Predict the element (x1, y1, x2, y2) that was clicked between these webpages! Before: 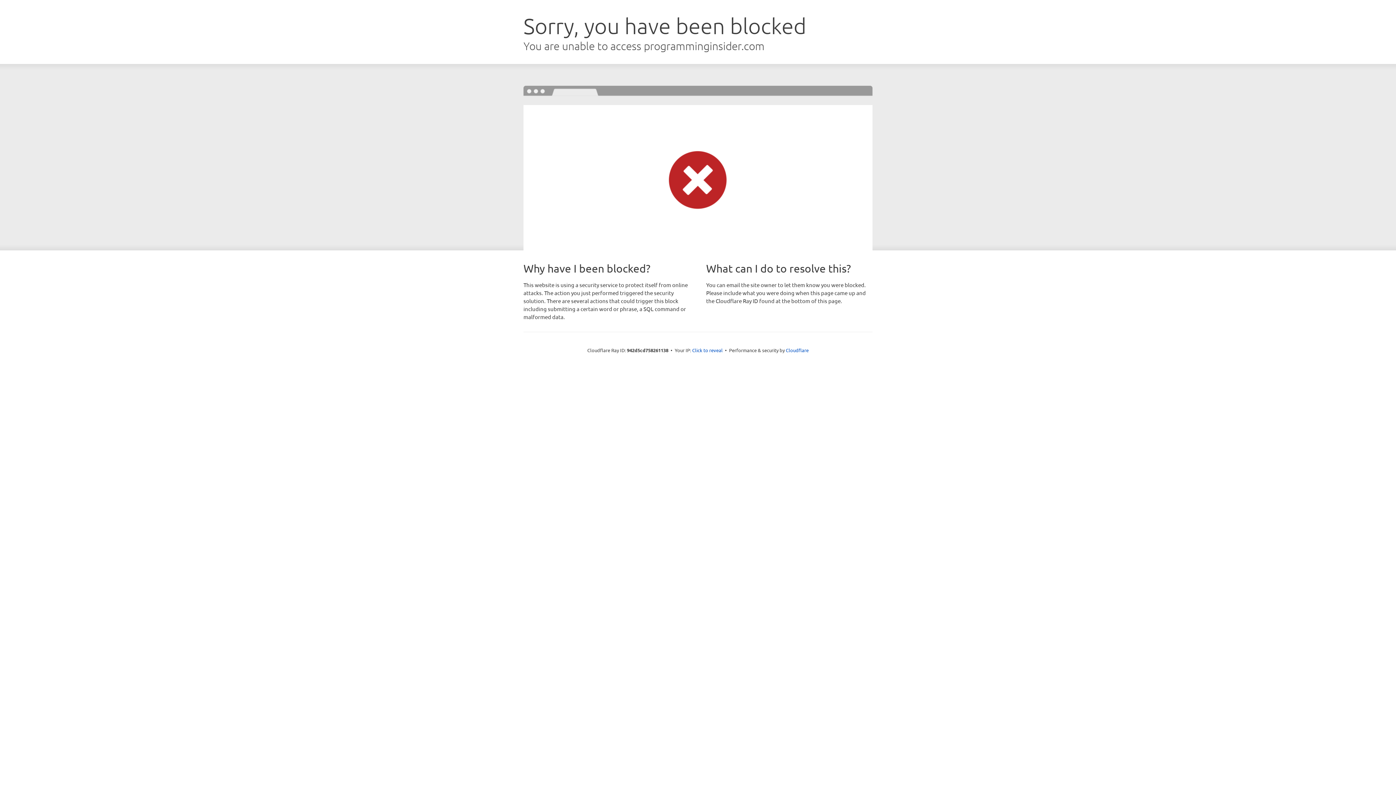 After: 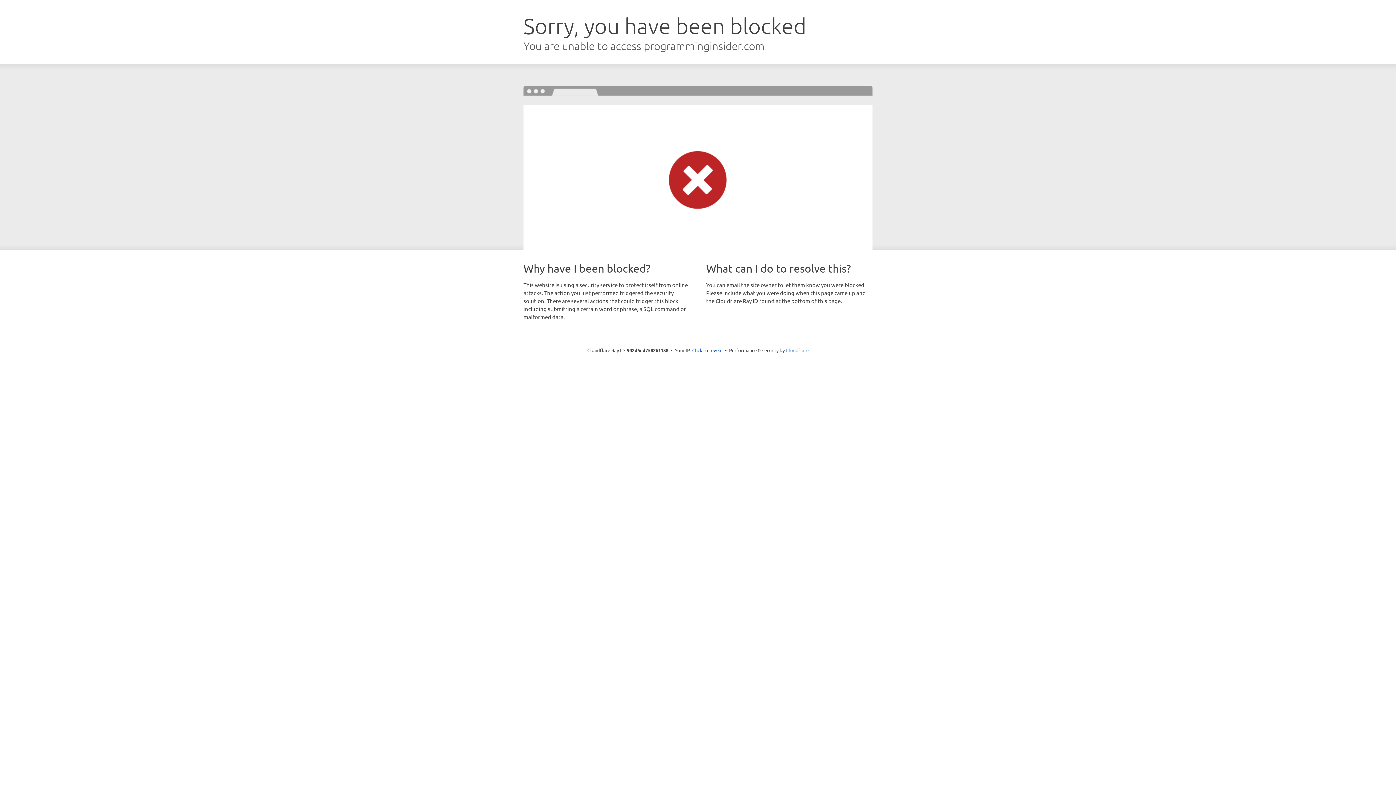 Action: label: Cloudflare bbox: (786, 347, 808, 353)